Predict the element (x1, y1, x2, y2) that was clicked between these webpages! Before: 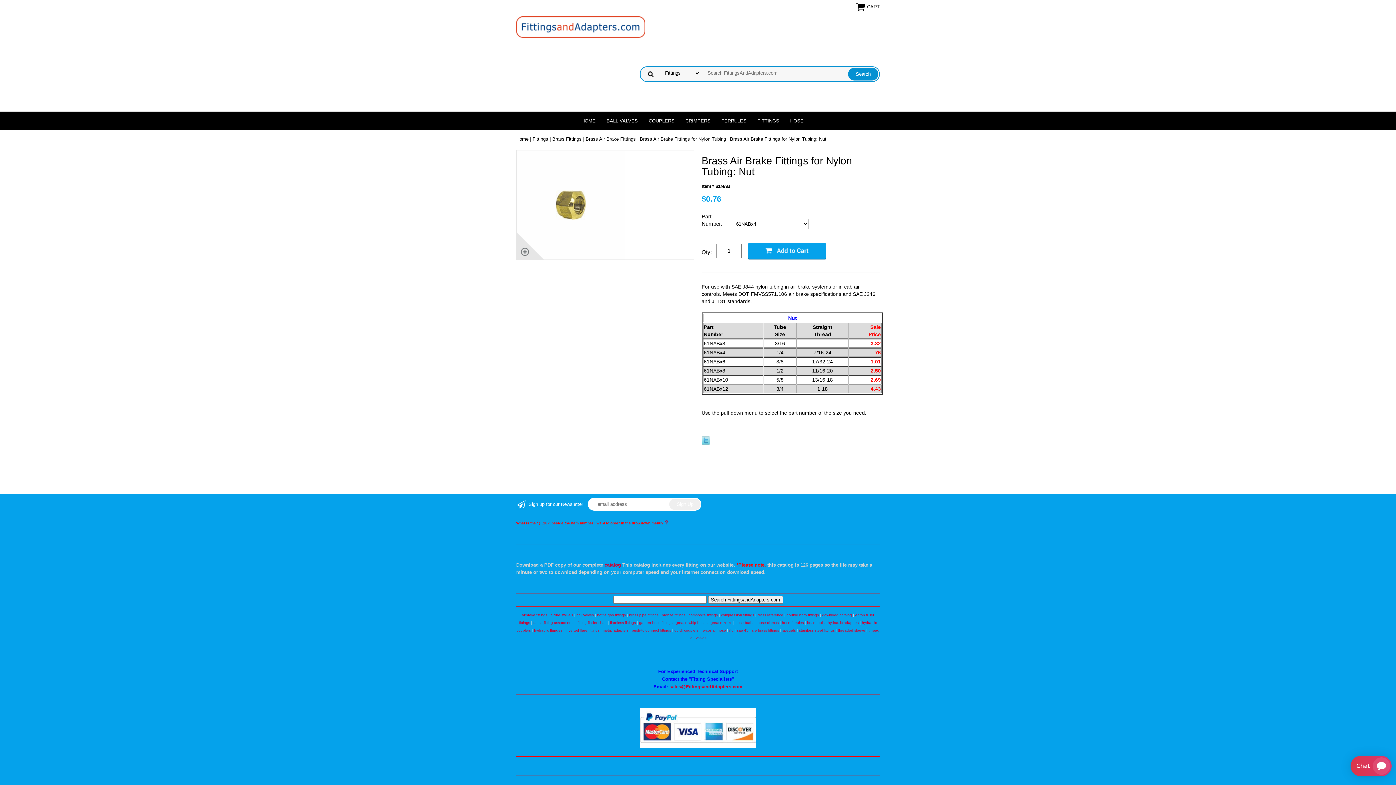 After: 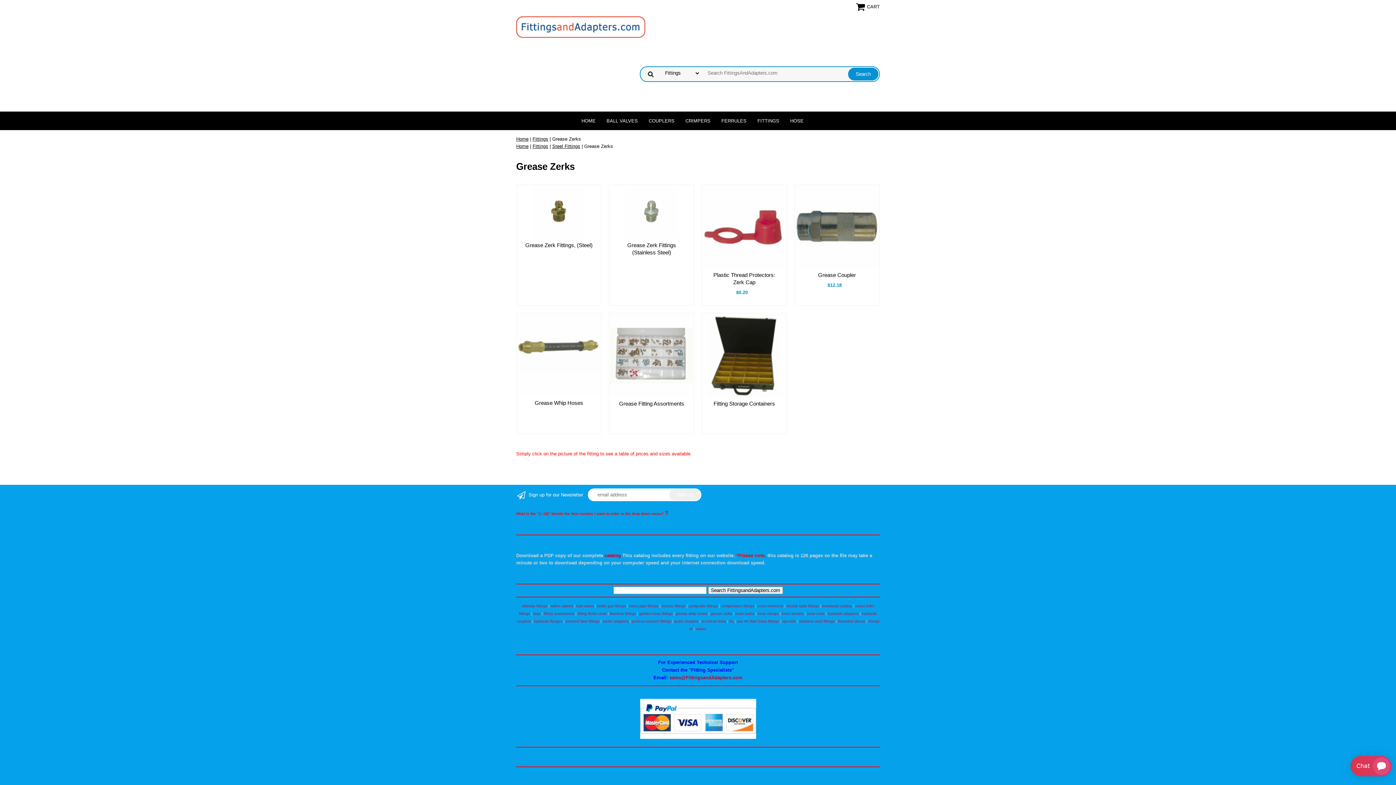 Action: label: grease zerks bbox: (710, 621, 732, 625)